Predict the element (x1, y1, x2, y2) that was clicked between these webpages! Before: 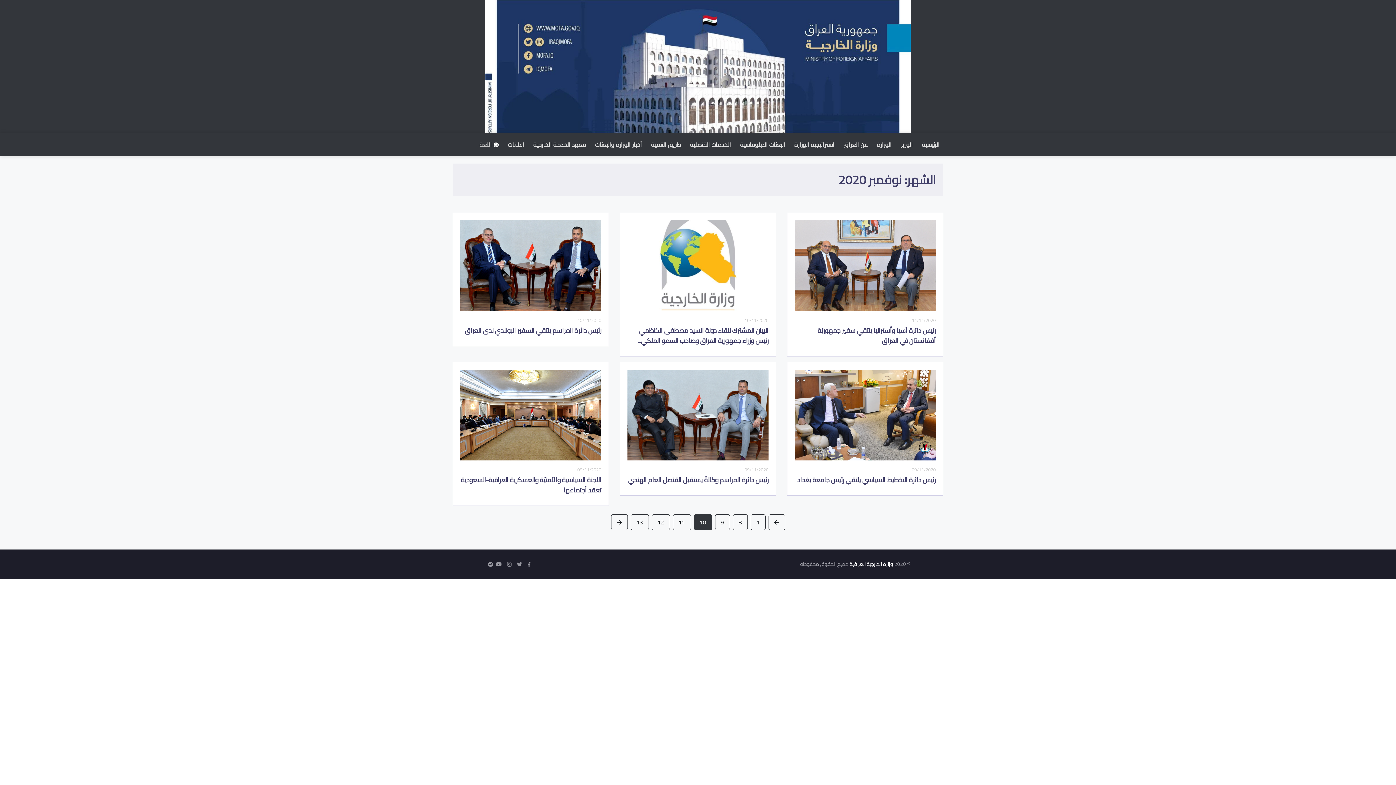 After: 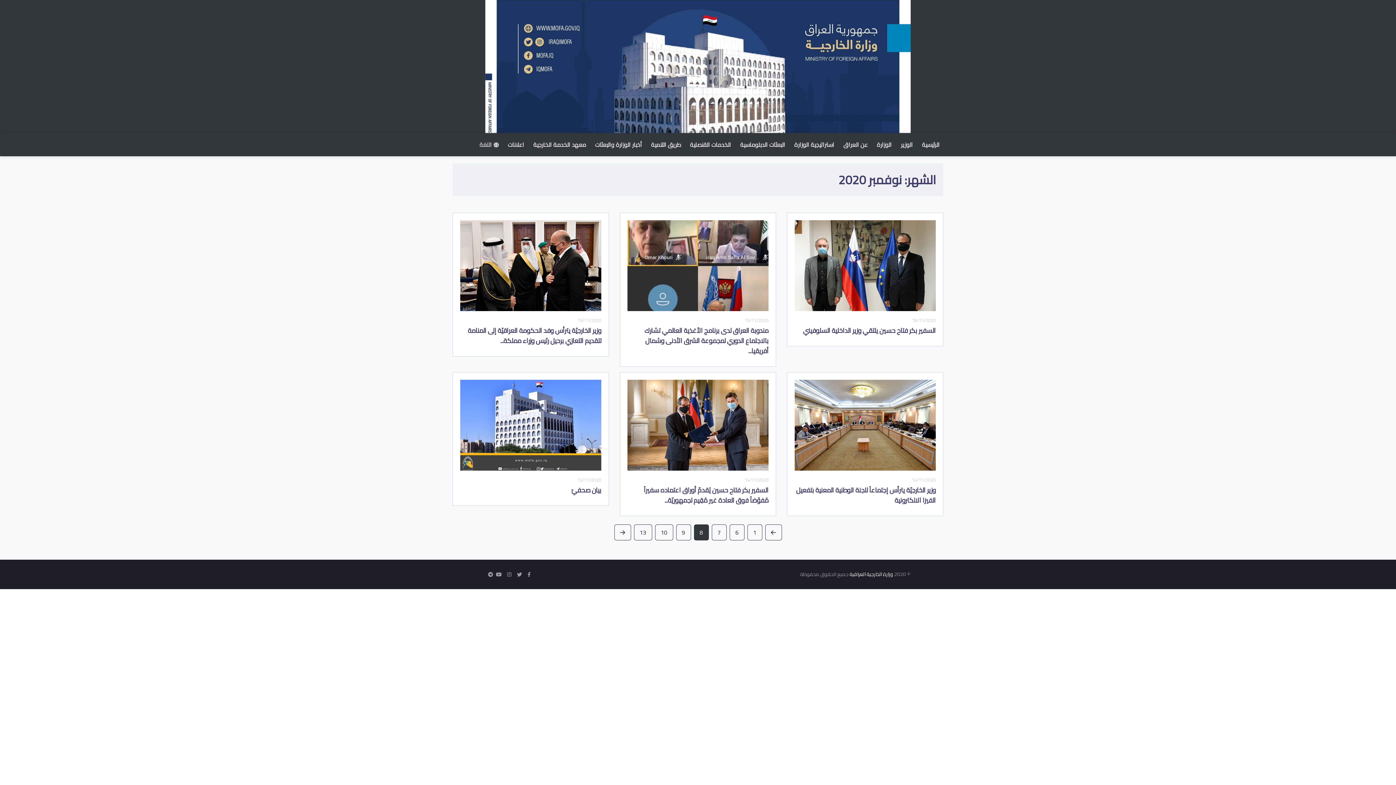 Action: bbox: (732, 514, 747, 530) label: 8